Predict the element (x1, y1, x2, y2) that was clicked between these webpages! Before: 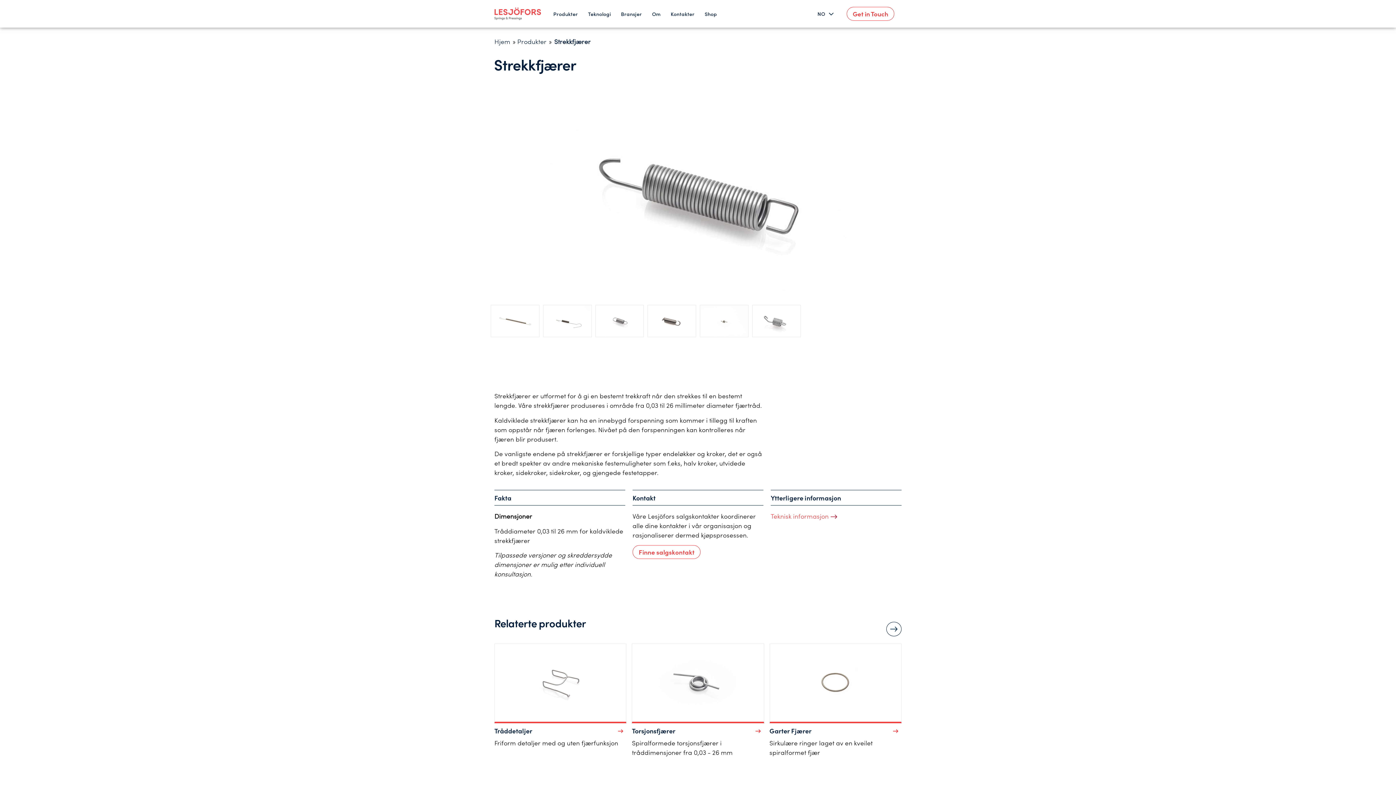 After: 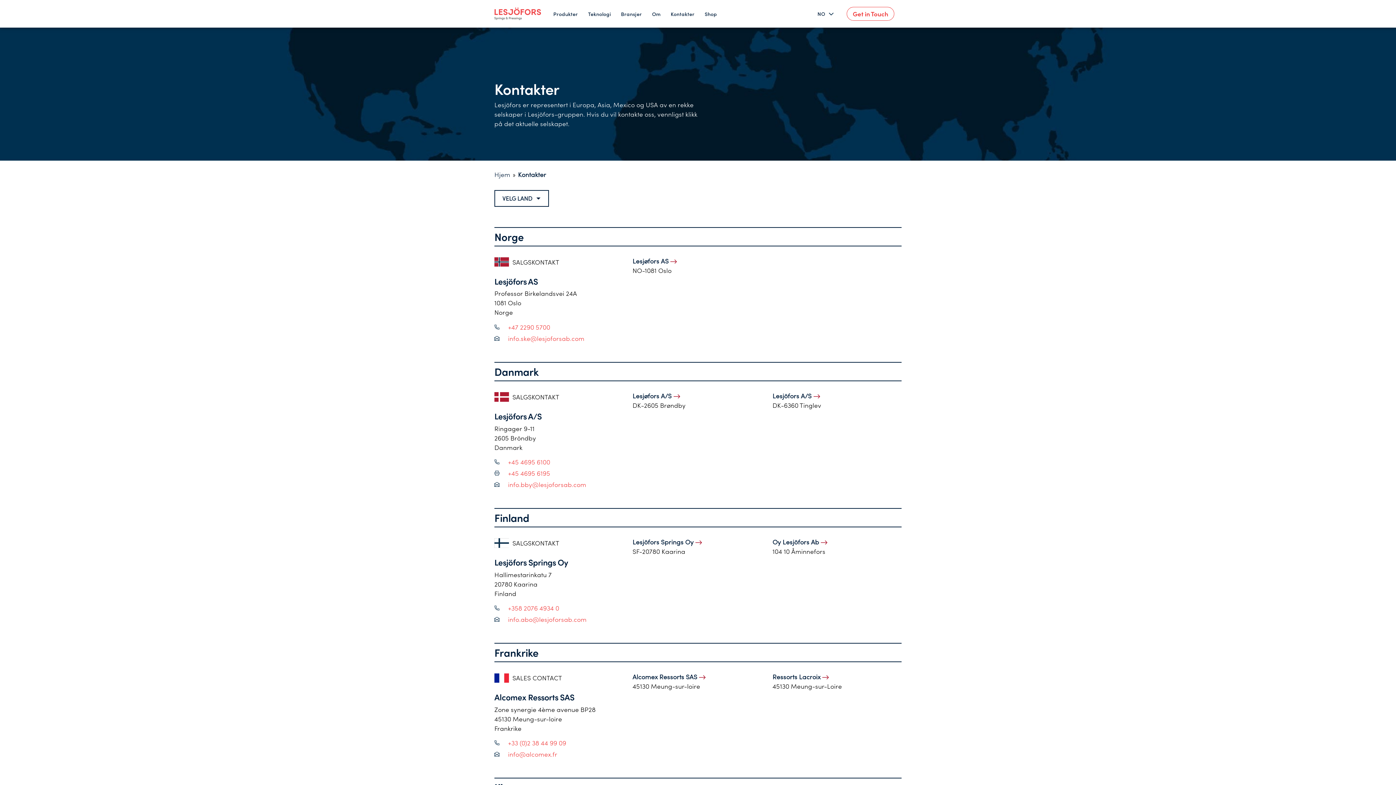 Action: bbox: (632, 714, 728, 728) label: Finn din lokale kontakt